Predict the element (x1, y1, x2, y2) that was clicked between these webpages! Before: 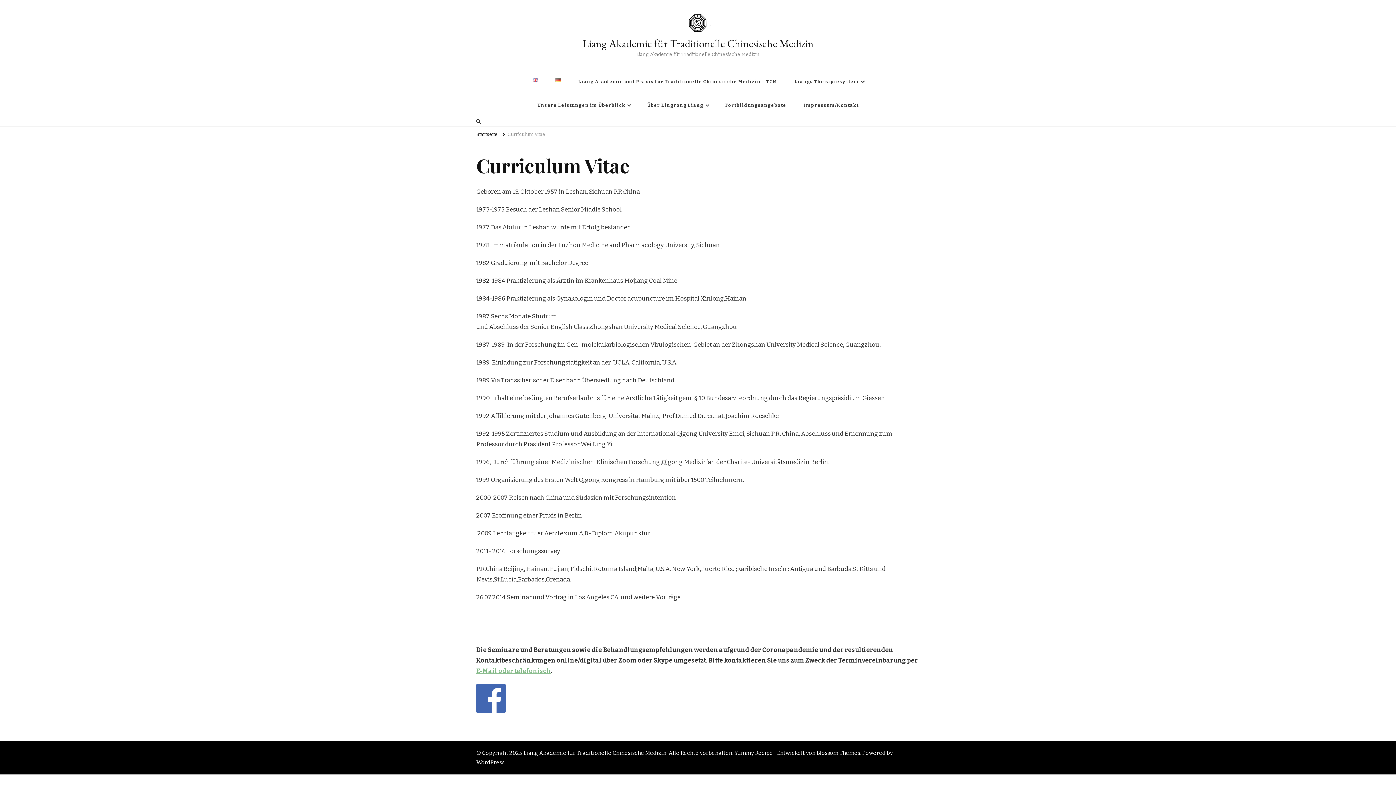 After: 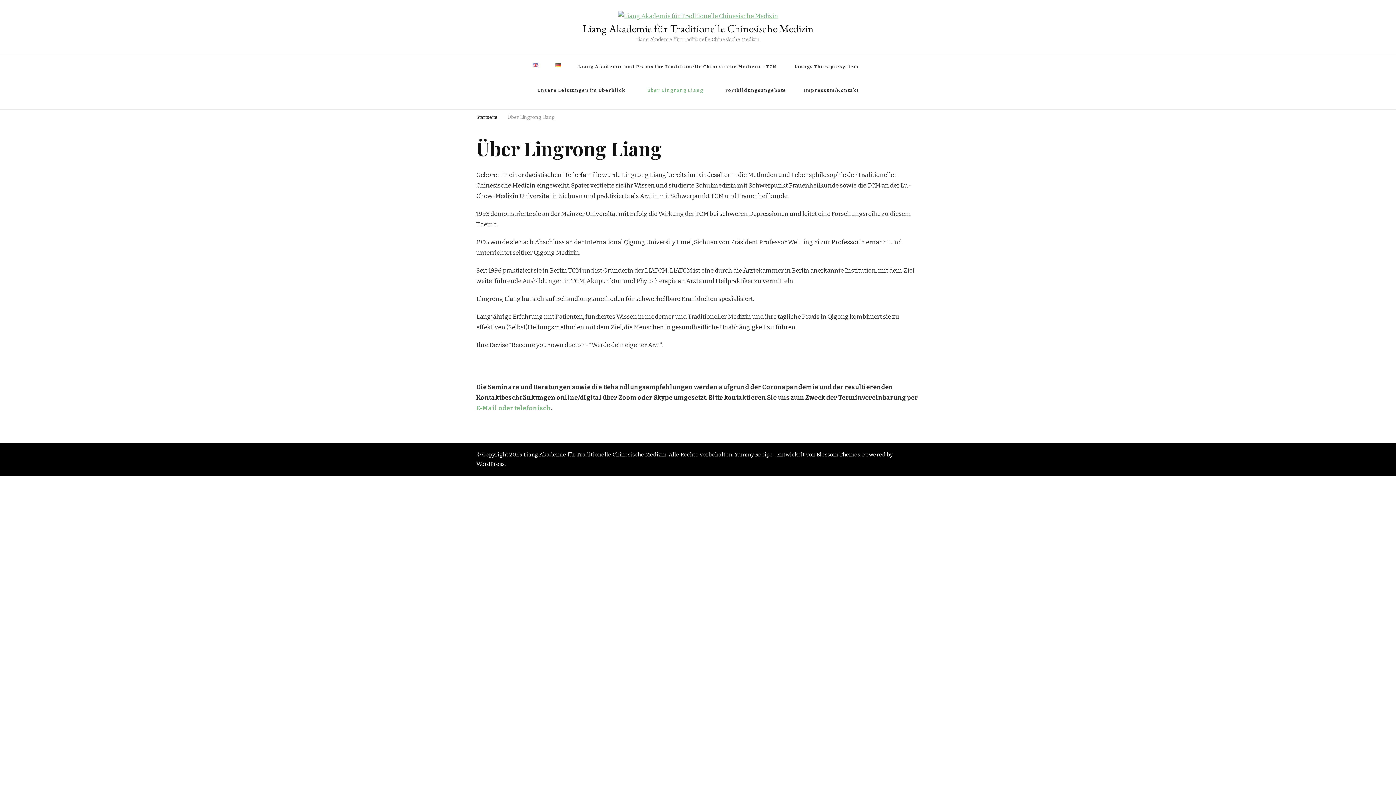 Action: label: Über Lingrong Liang bbox: (639, 93, 716, 117)